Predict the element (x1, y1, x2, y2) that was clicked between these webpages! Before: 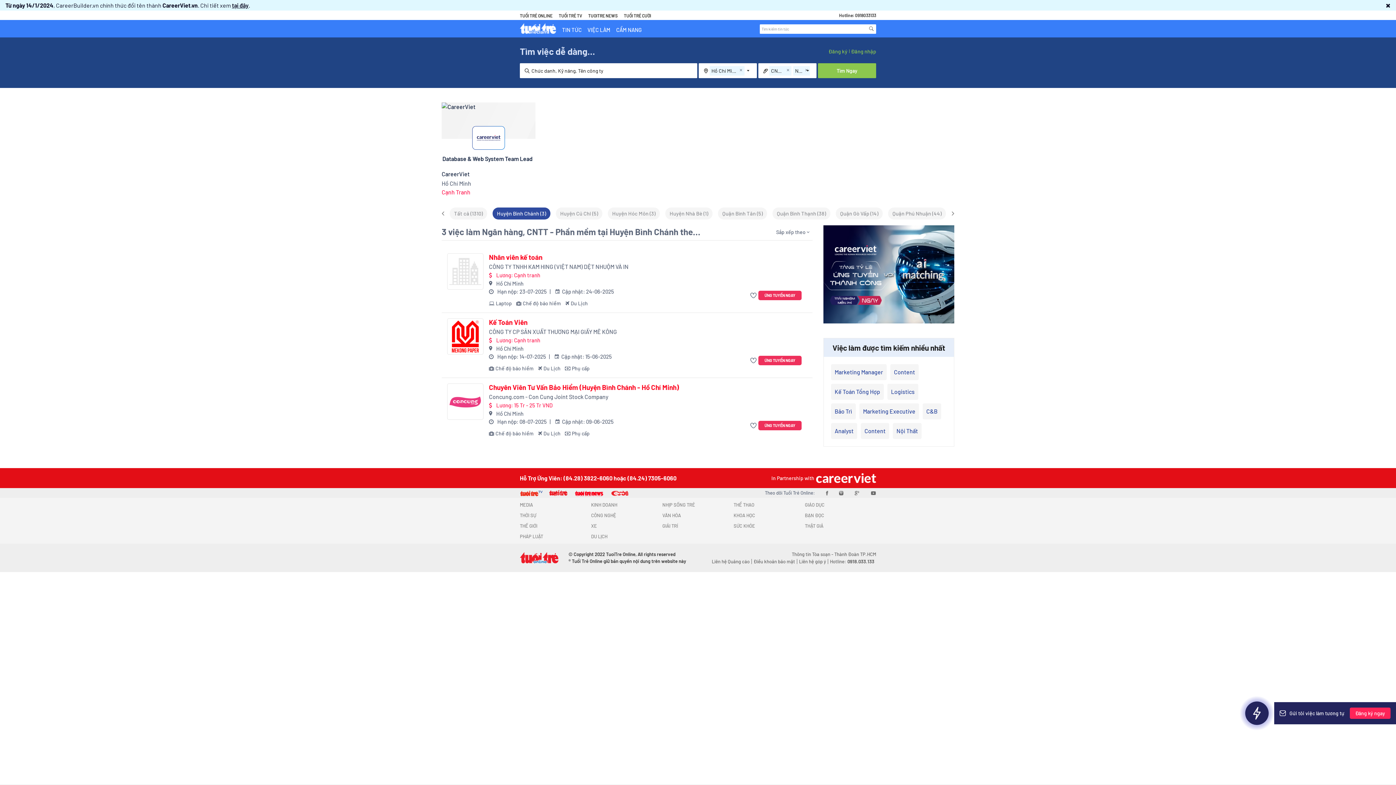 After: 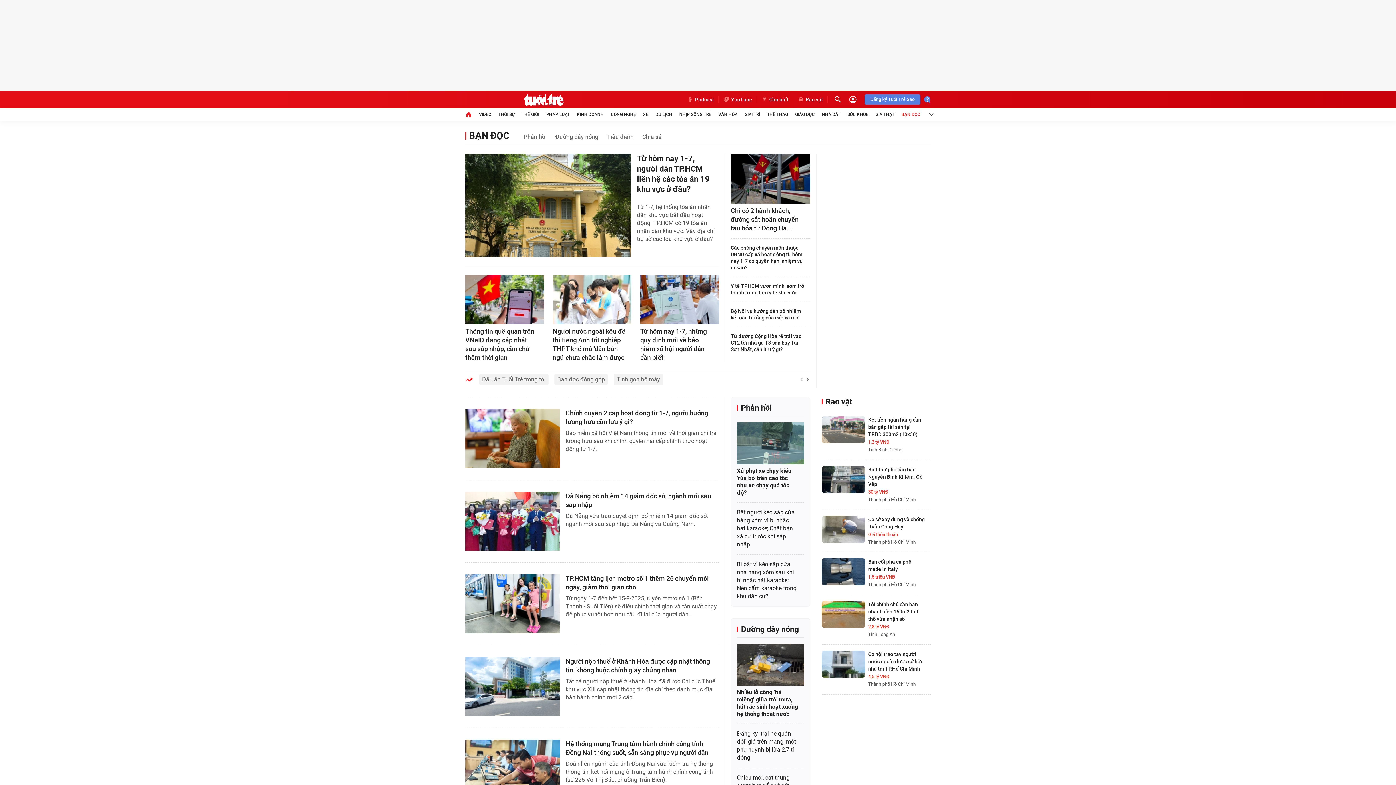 Action: label: BẠN ĐỌC bbox: (805, 512, 876, 519)